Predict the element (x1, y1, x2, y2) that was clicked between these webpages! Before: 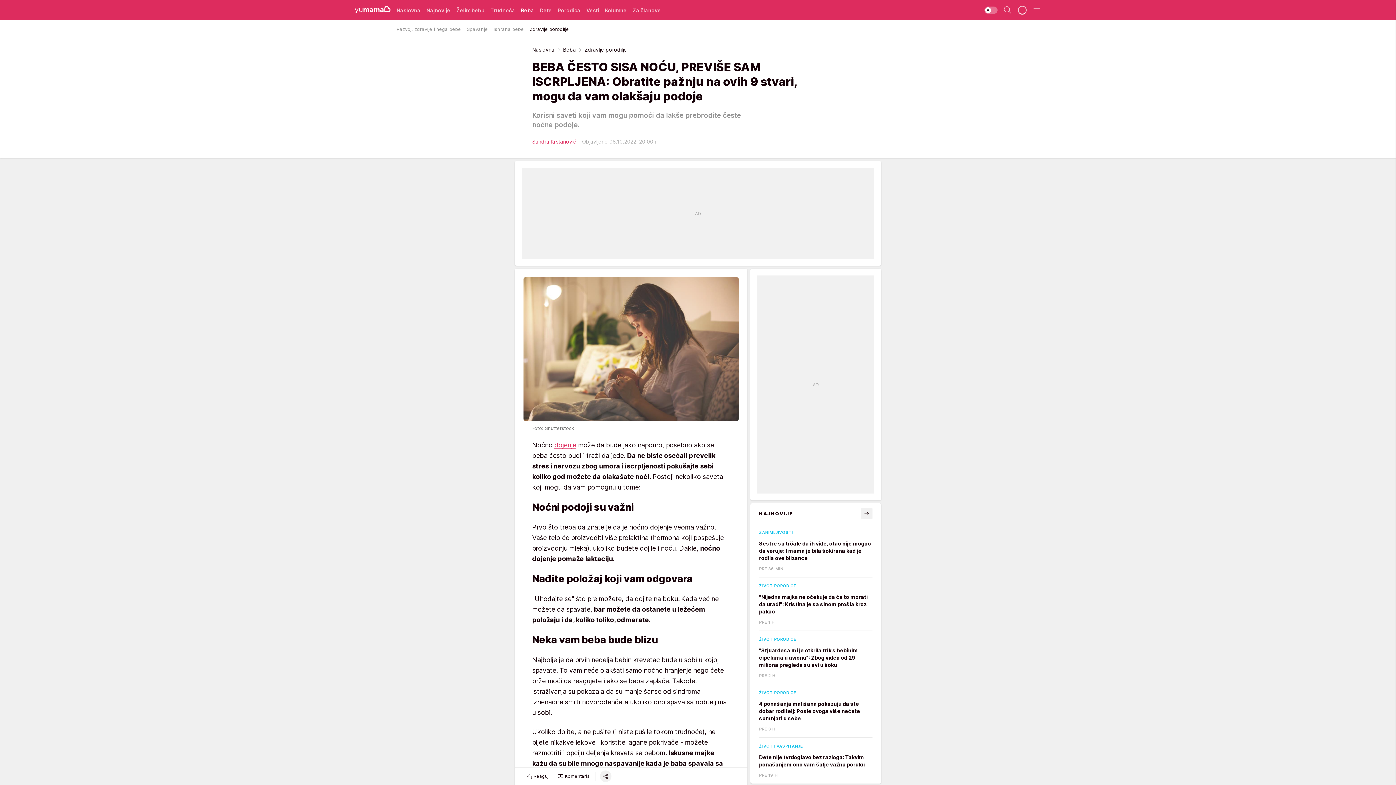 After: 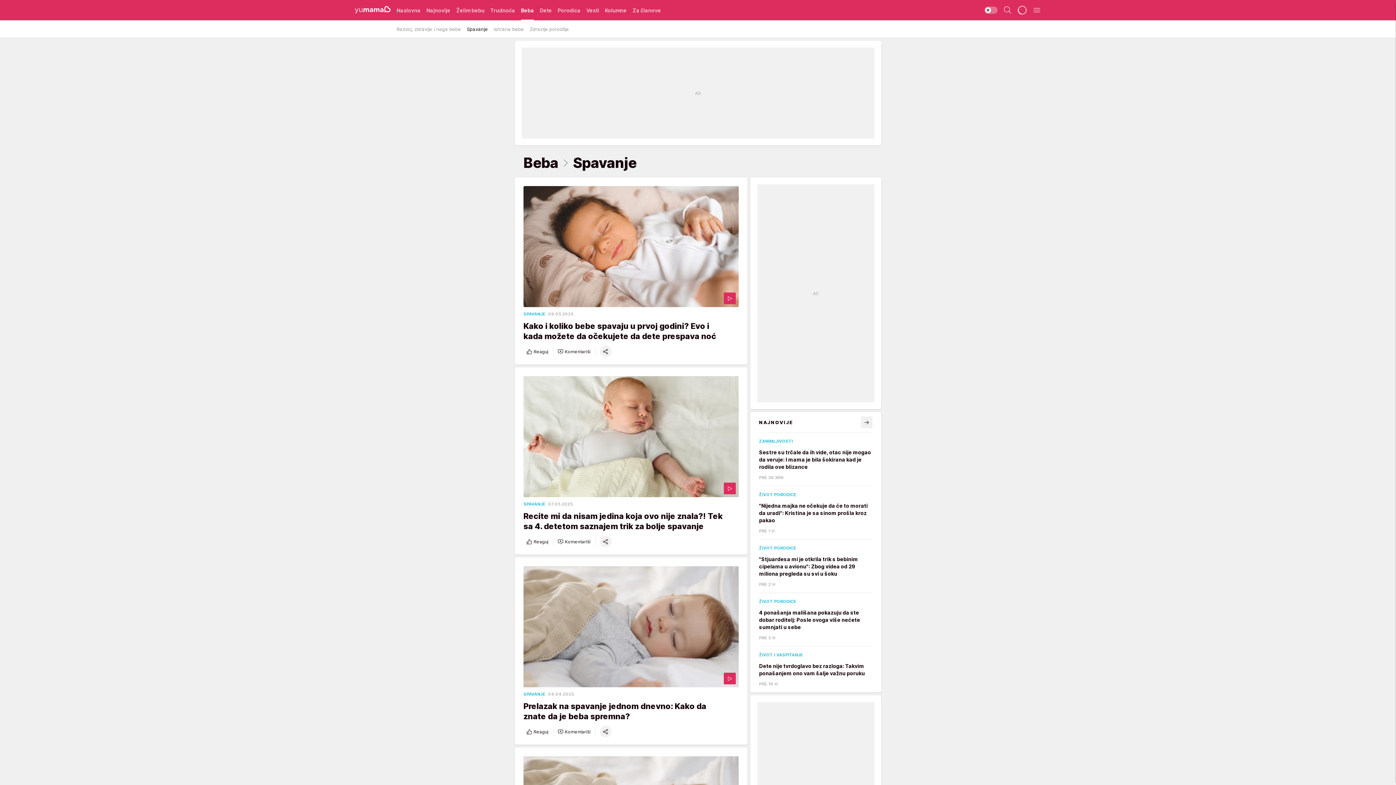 Action: label: Spavanje bbox: (466, 22, 488, 35)